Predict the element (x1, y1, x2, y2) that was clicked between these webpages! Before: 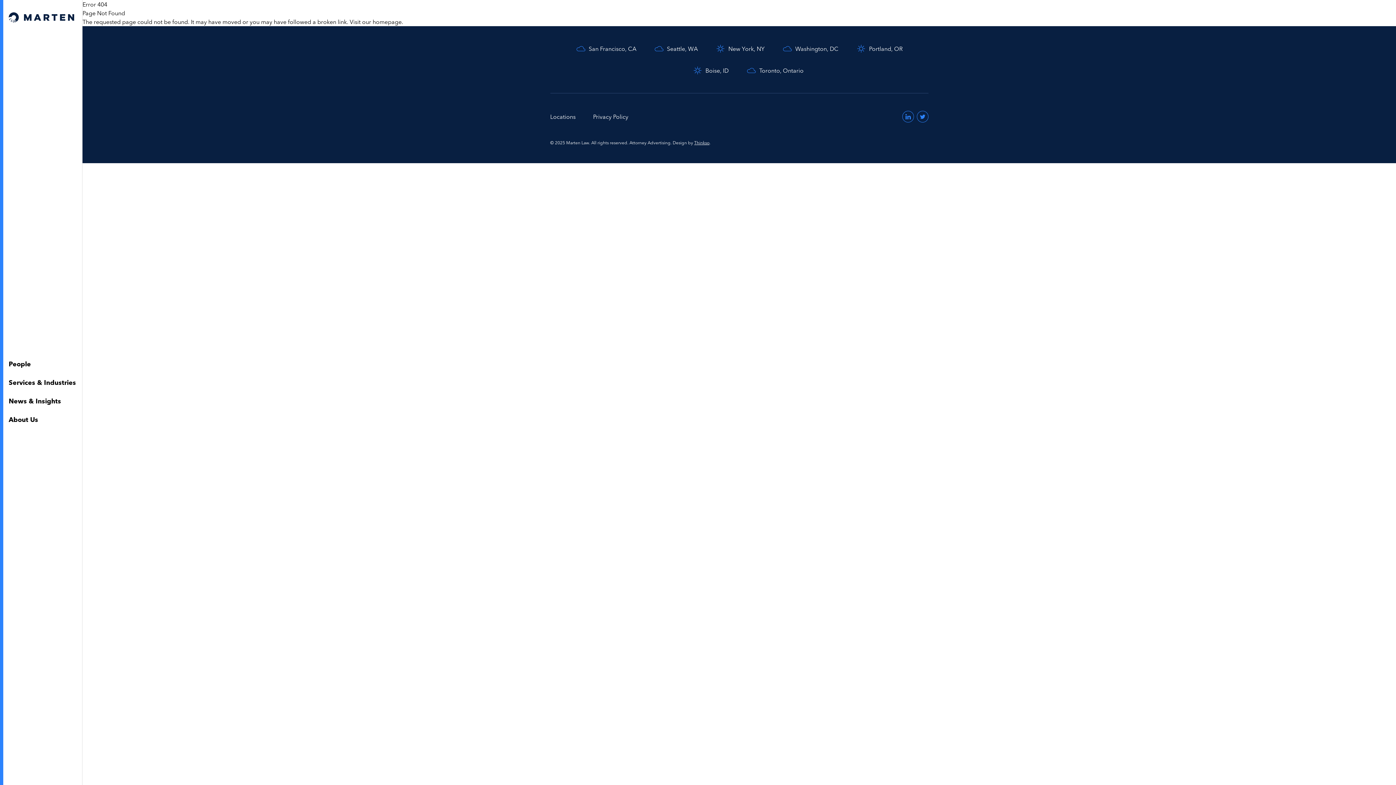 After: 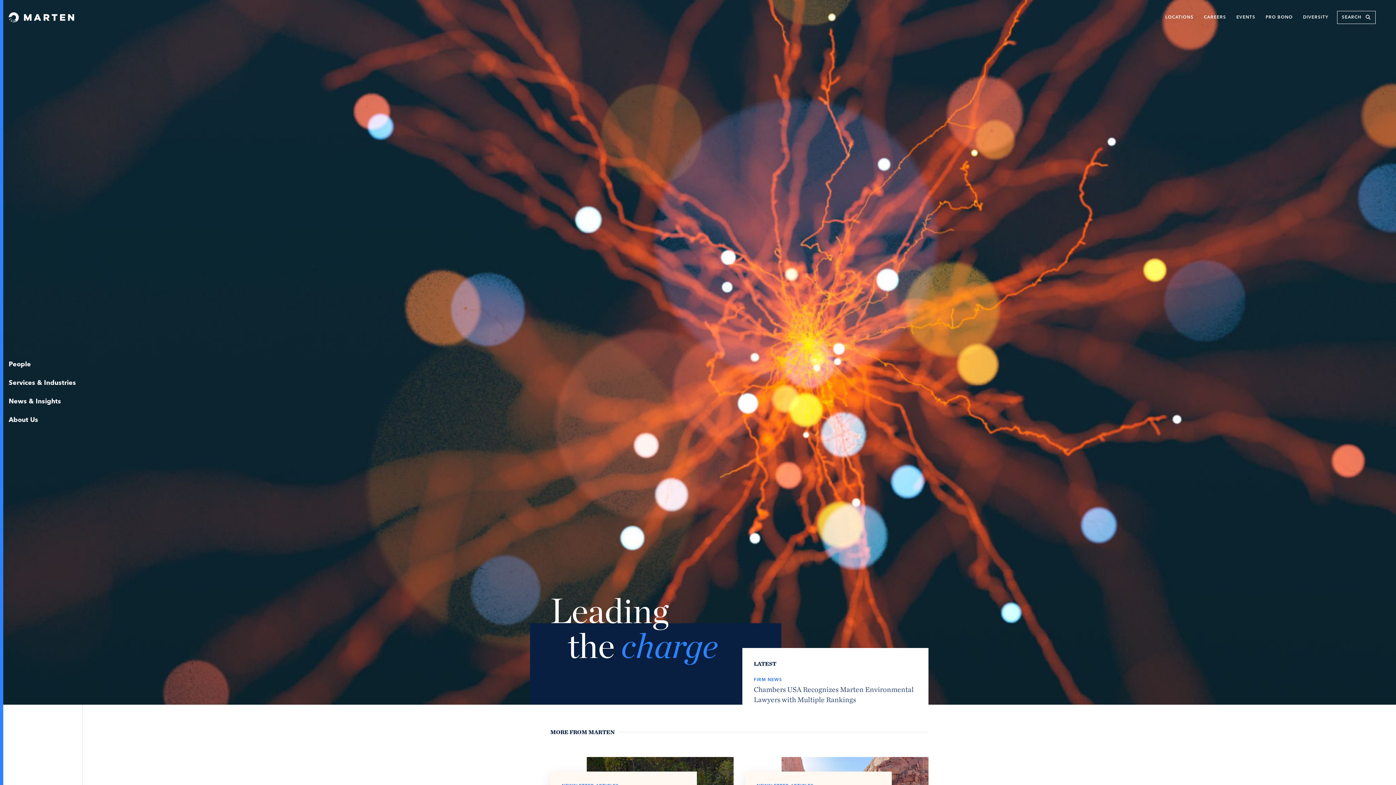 Action: label: Home bbox: (8, 12, 74, 22)